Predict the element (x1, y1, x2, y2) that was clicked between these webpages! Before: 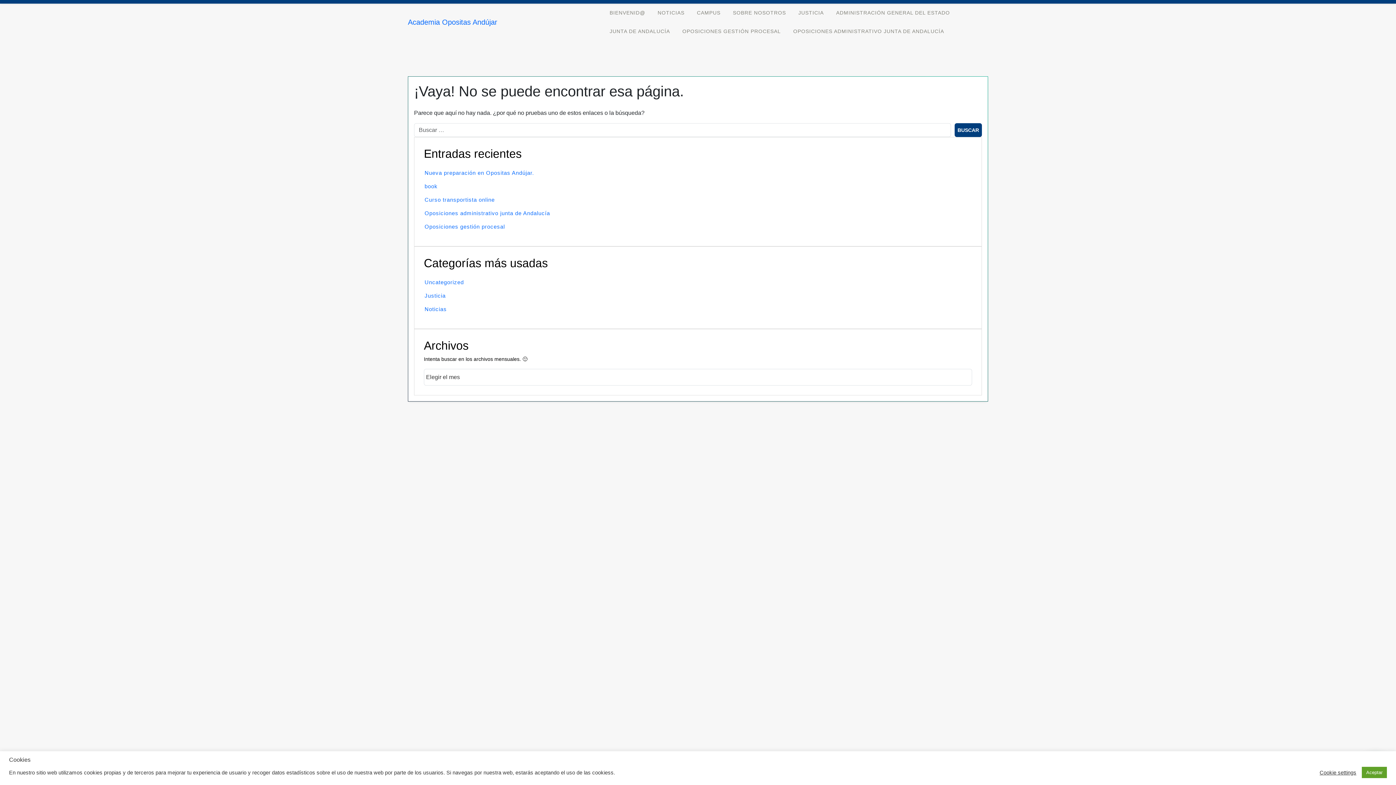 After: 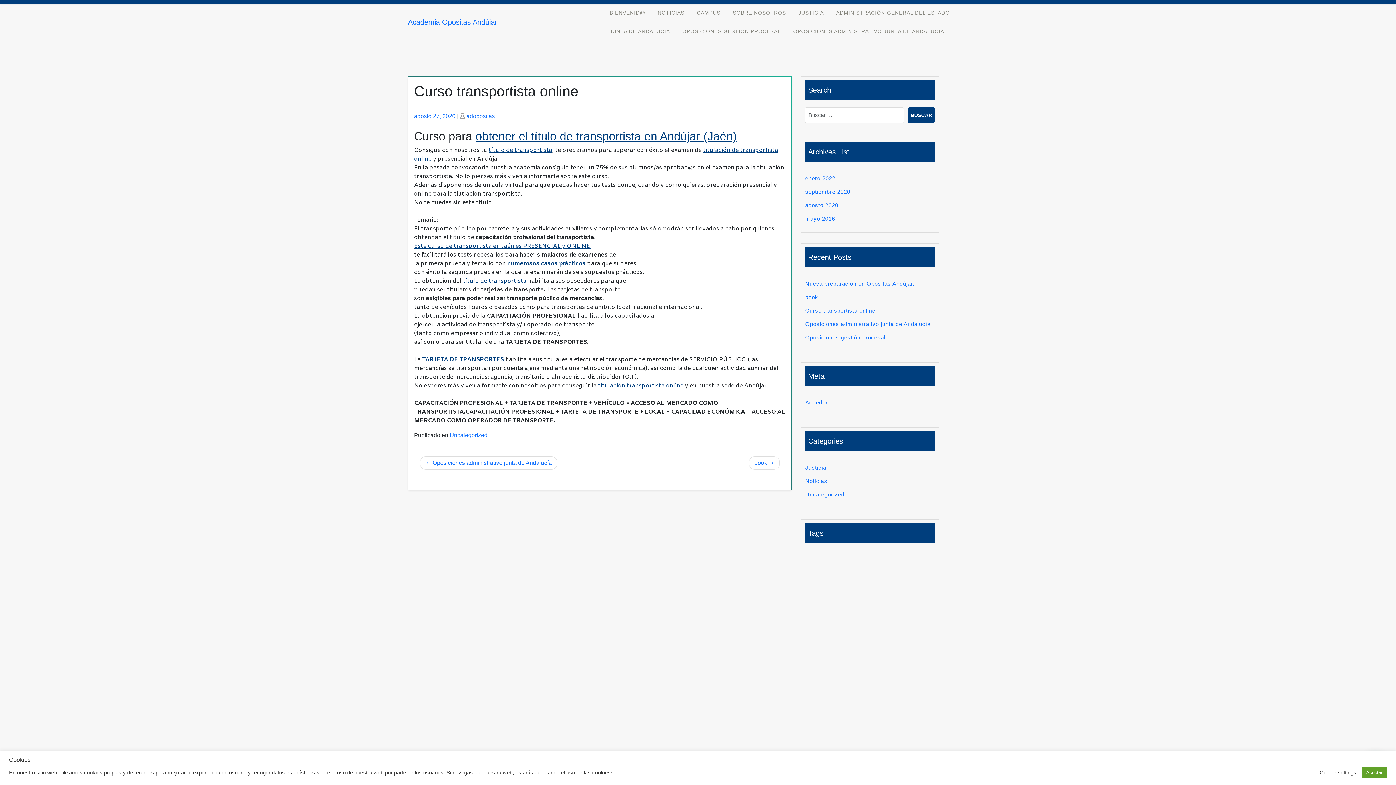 Action: bbox: (424, 196, 494, 202) label: Curso transportista online